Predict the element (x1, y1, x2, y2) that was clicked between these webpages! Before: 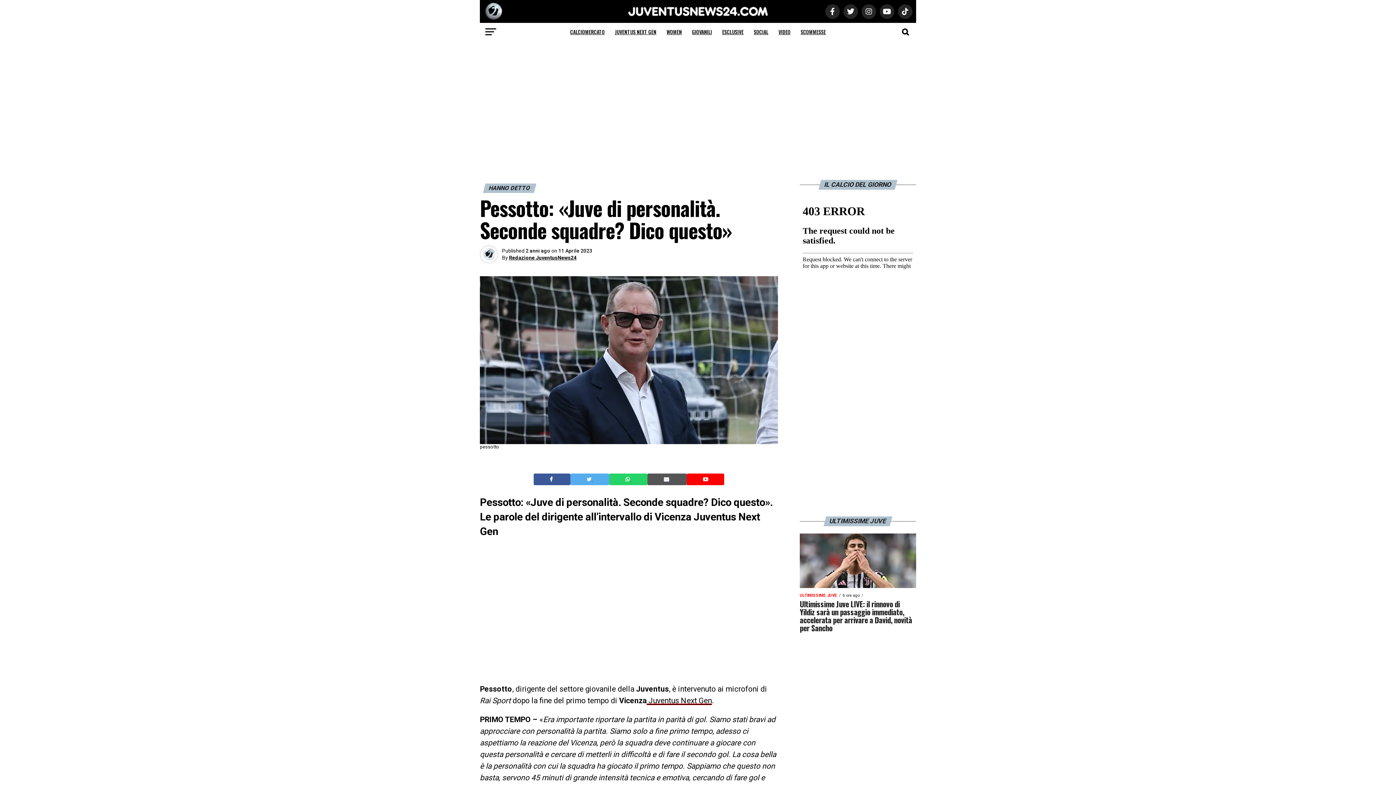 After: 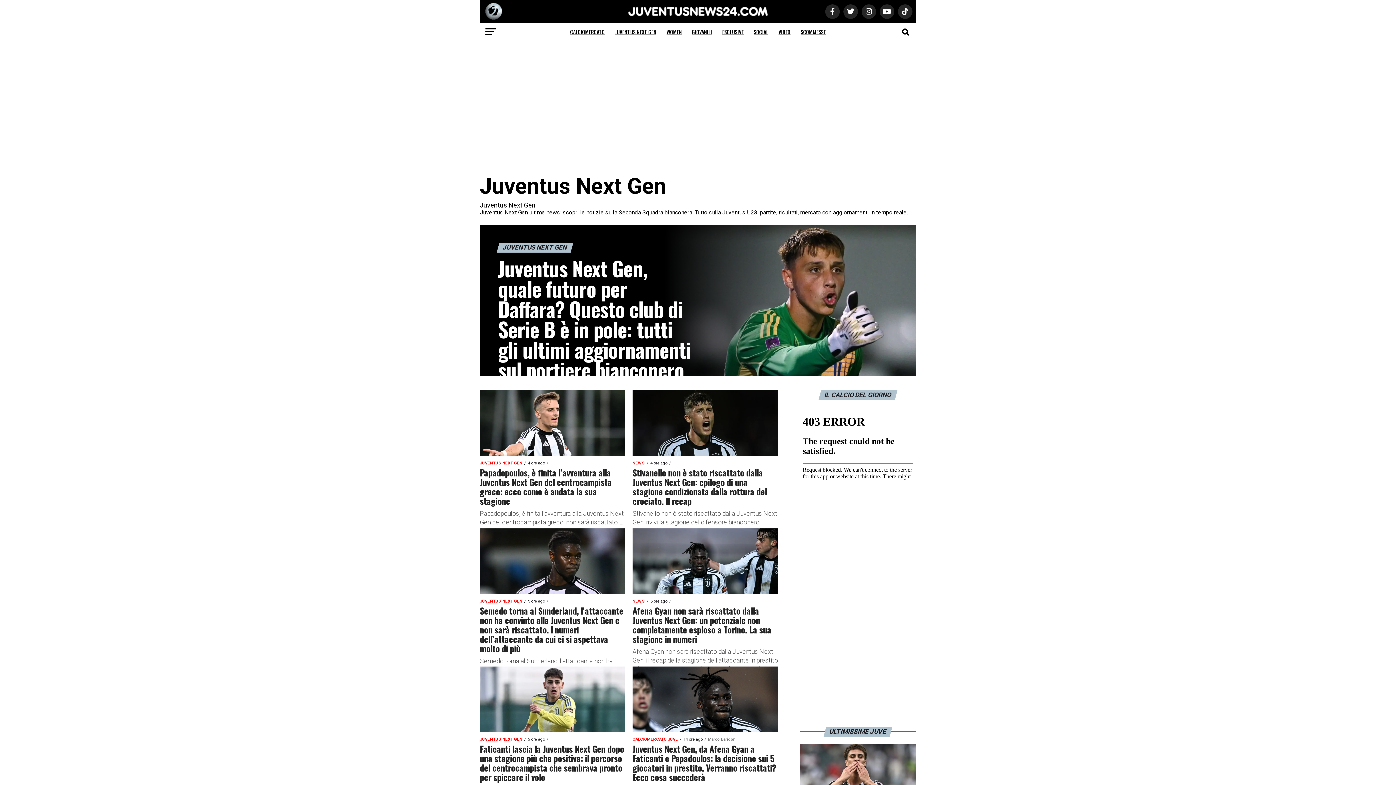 Action: bbox: (648, 696, 712, 705) label: Juventus Next Gen